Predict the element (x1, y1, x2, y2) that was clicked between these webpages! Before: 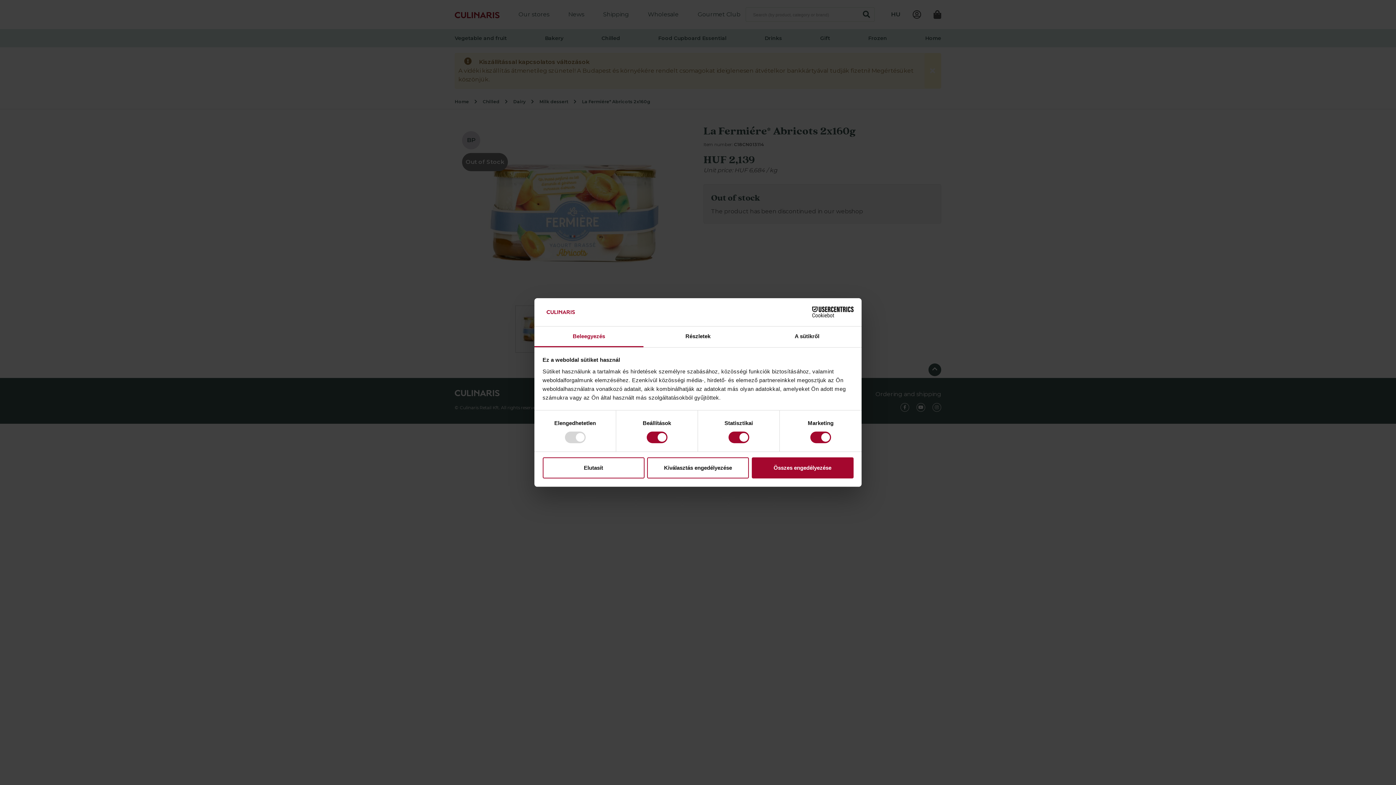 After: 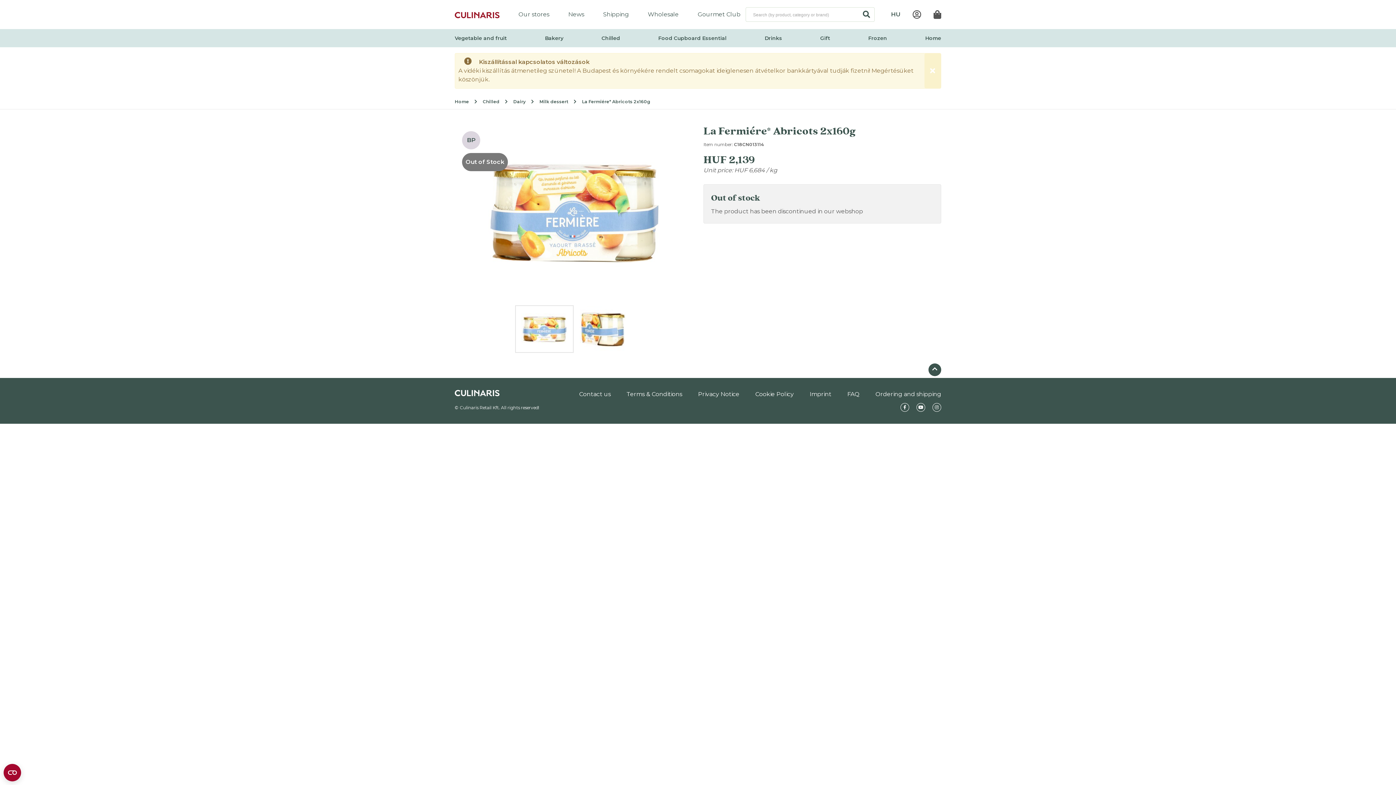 Action: label: Összes engedélyezése bbox: (751, 457, 853, 478)